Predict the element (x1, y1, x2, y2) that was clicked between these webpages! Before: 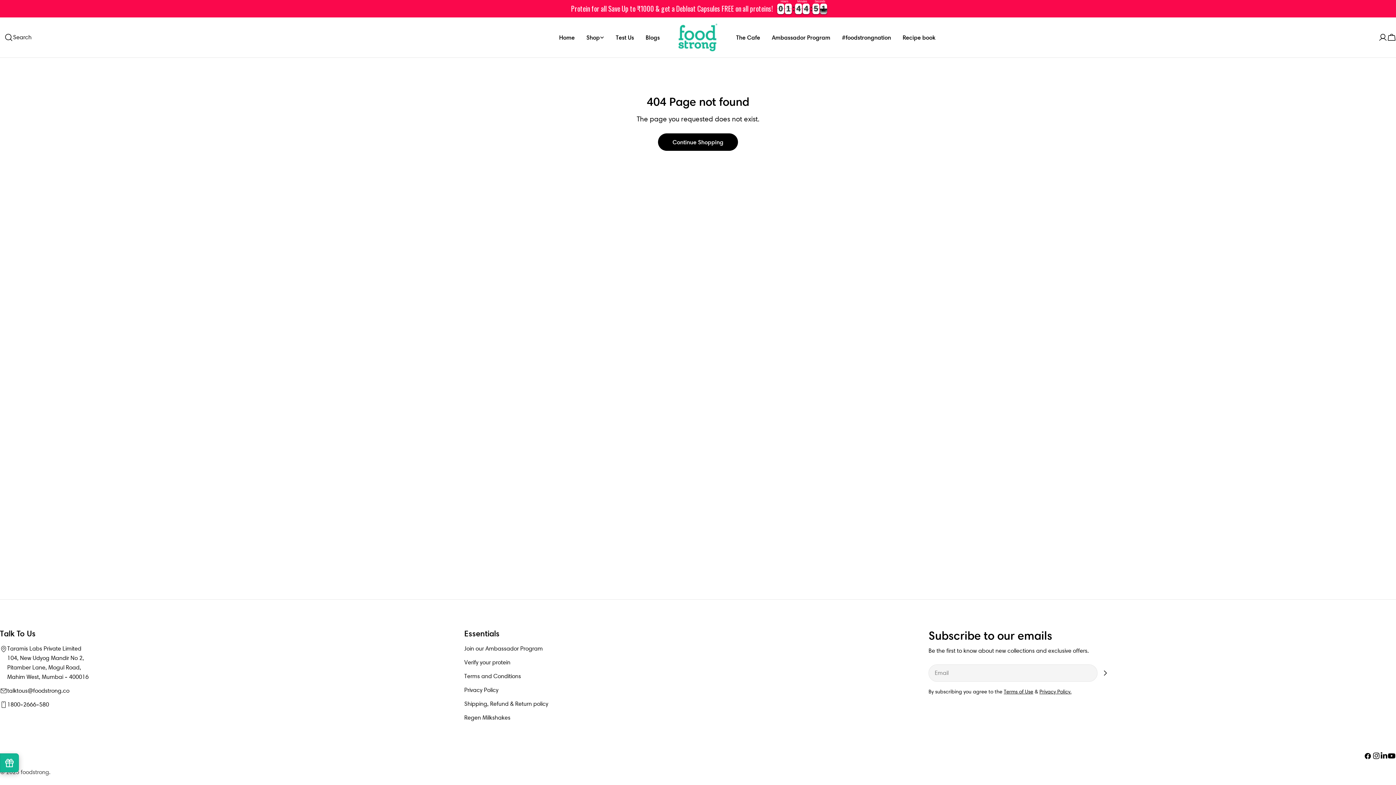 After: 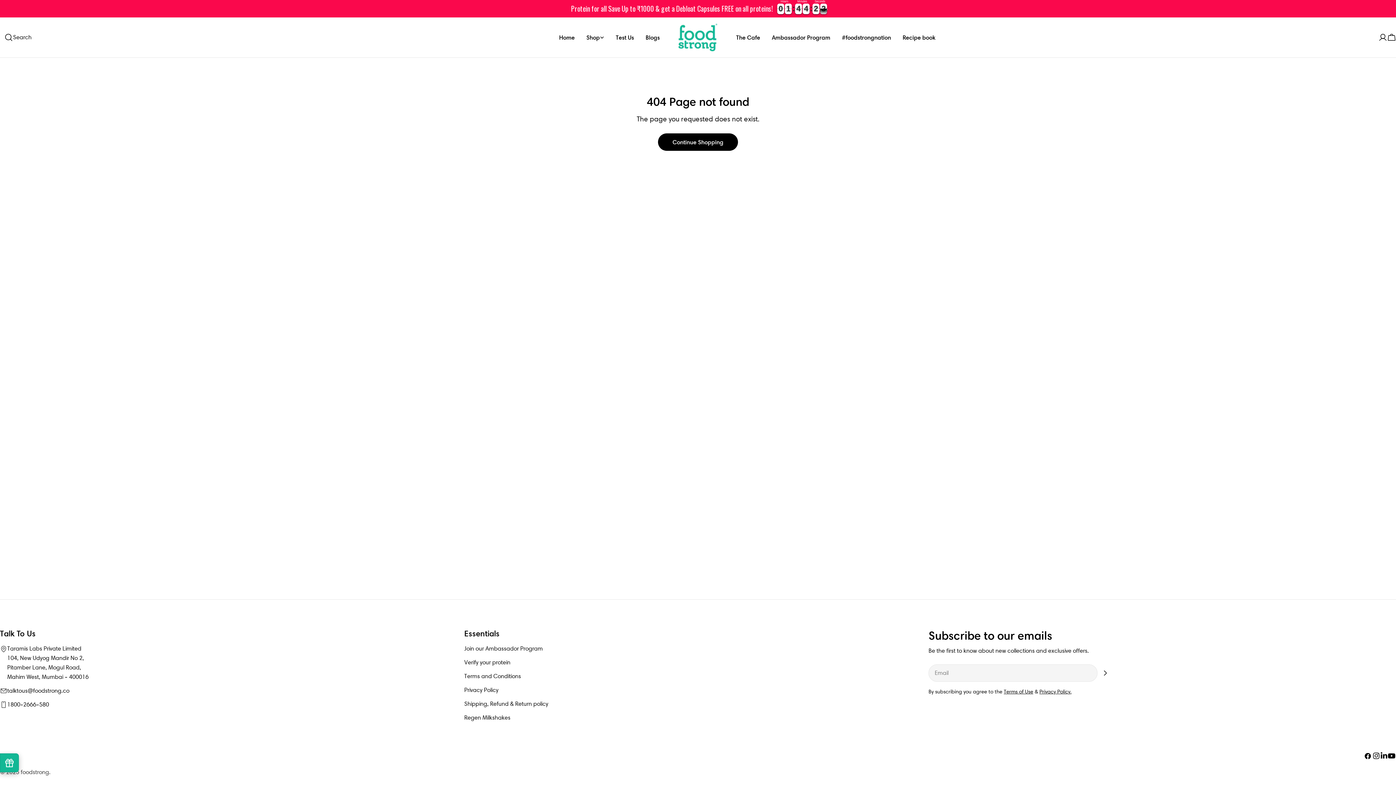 Action: bbox: (7, 700, 49, 709) label: 1800-2666-580